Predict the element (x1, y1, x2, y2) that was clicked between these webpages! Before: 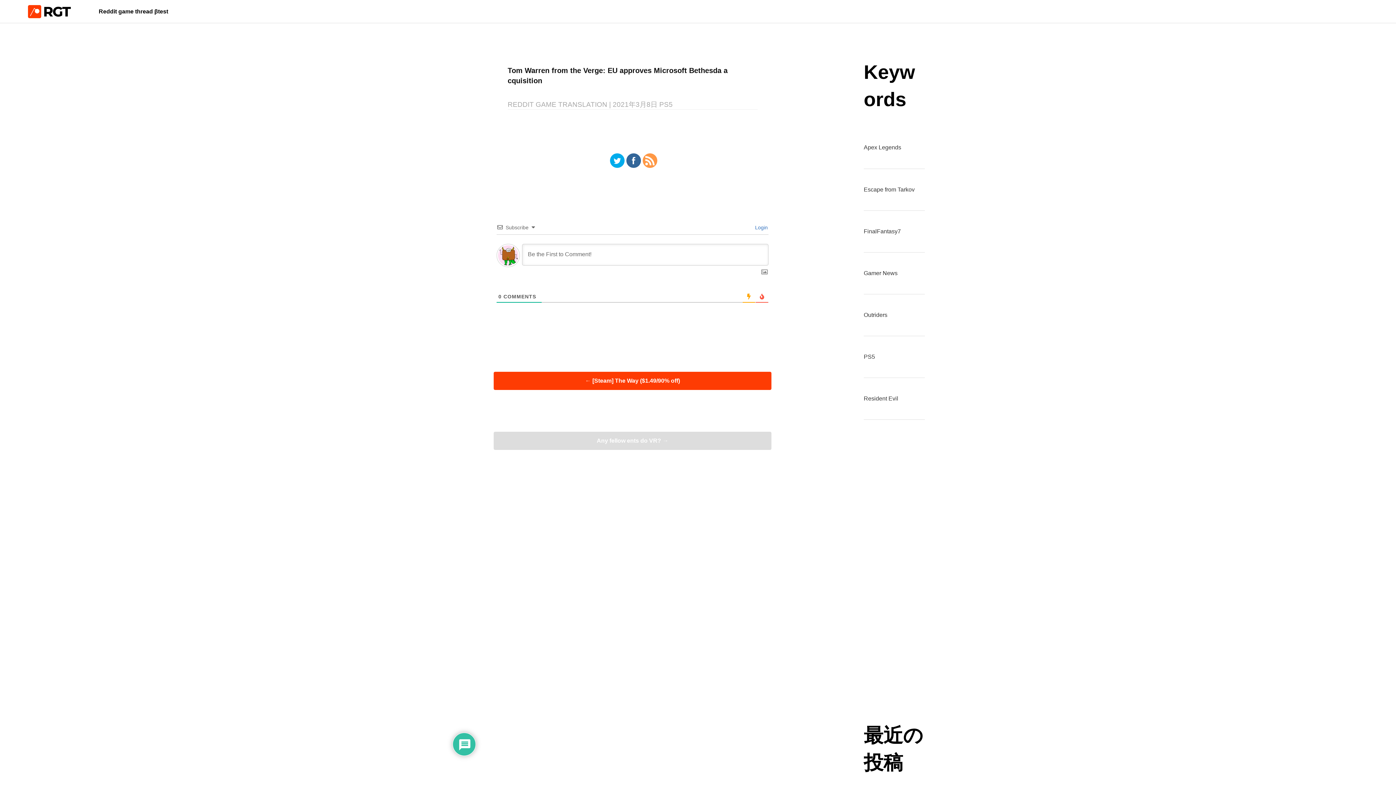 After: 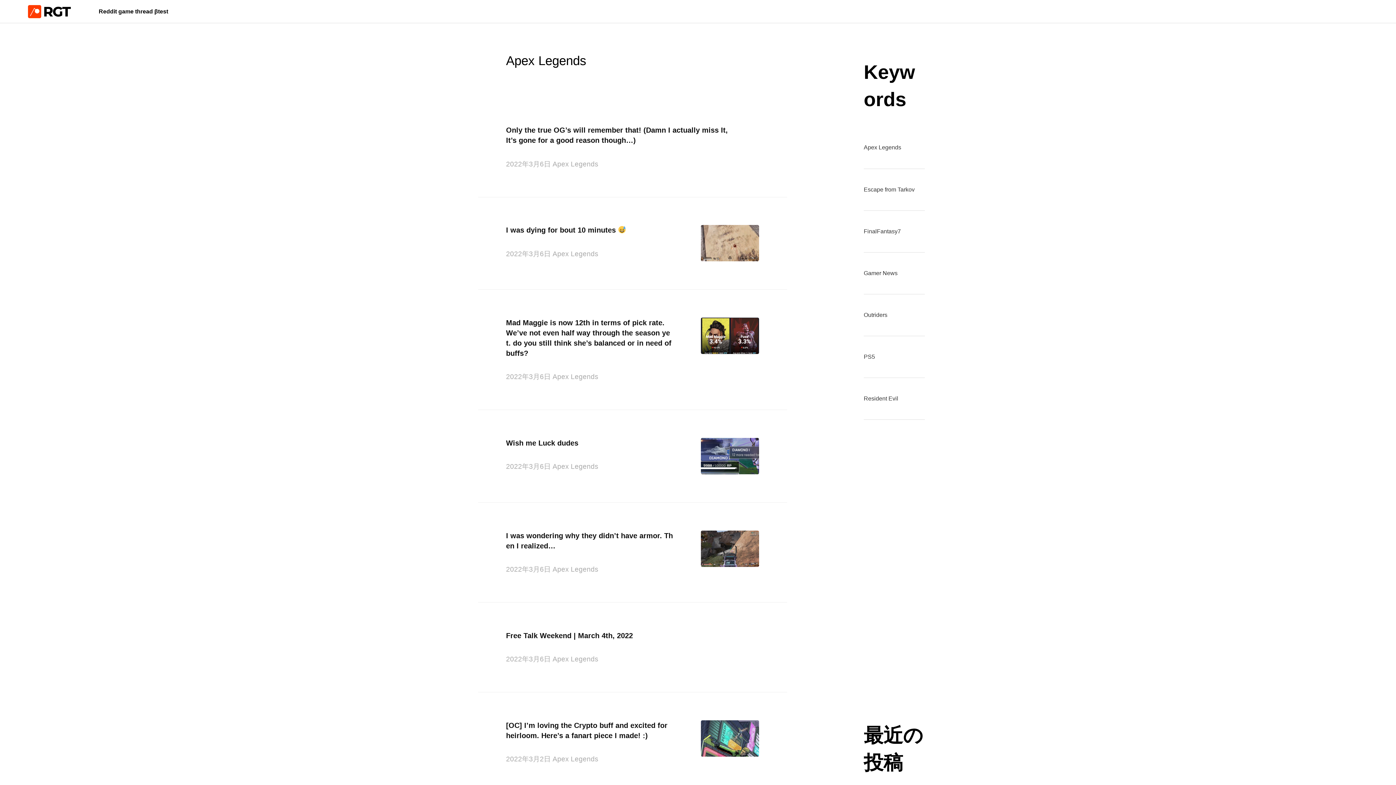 Action: bbox: (864, 127, 925, 168) label: Apex Legends